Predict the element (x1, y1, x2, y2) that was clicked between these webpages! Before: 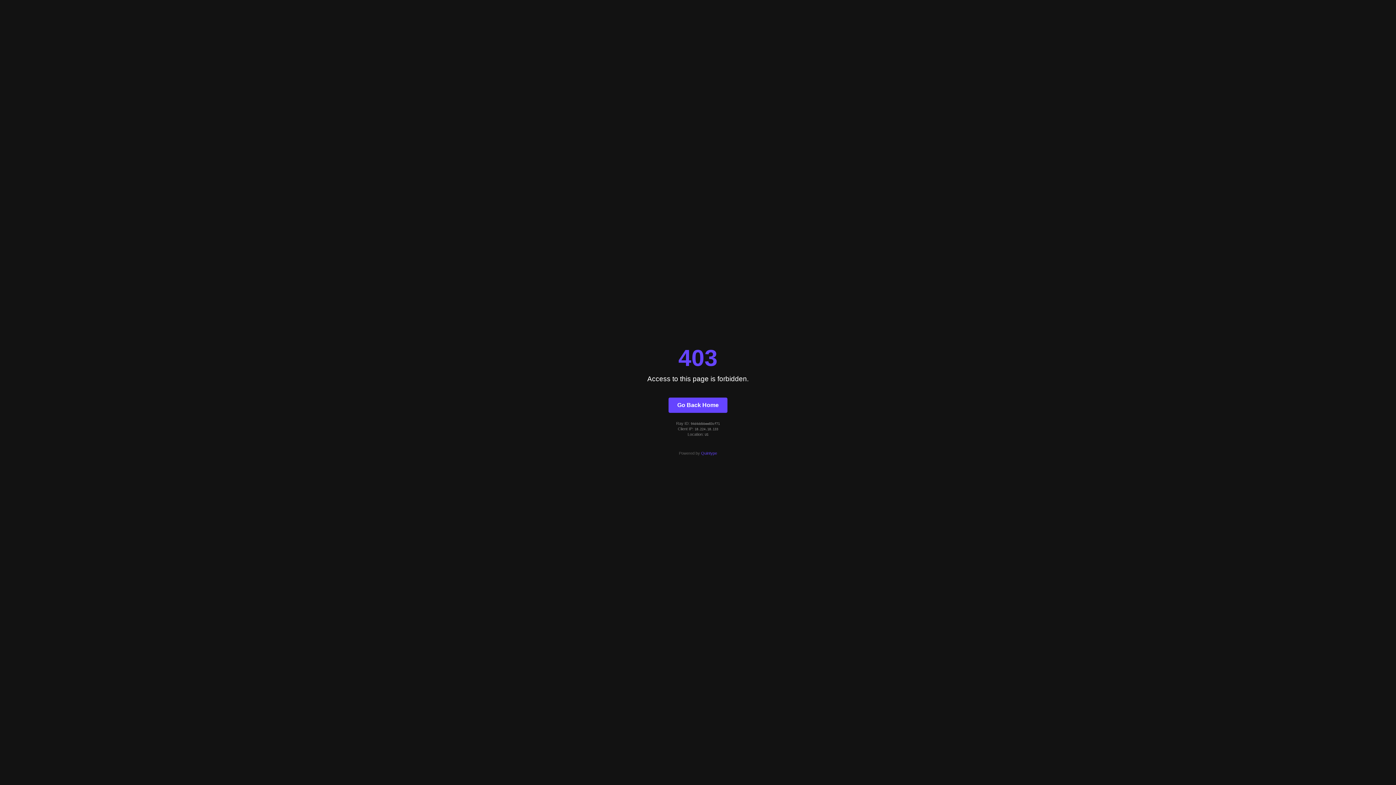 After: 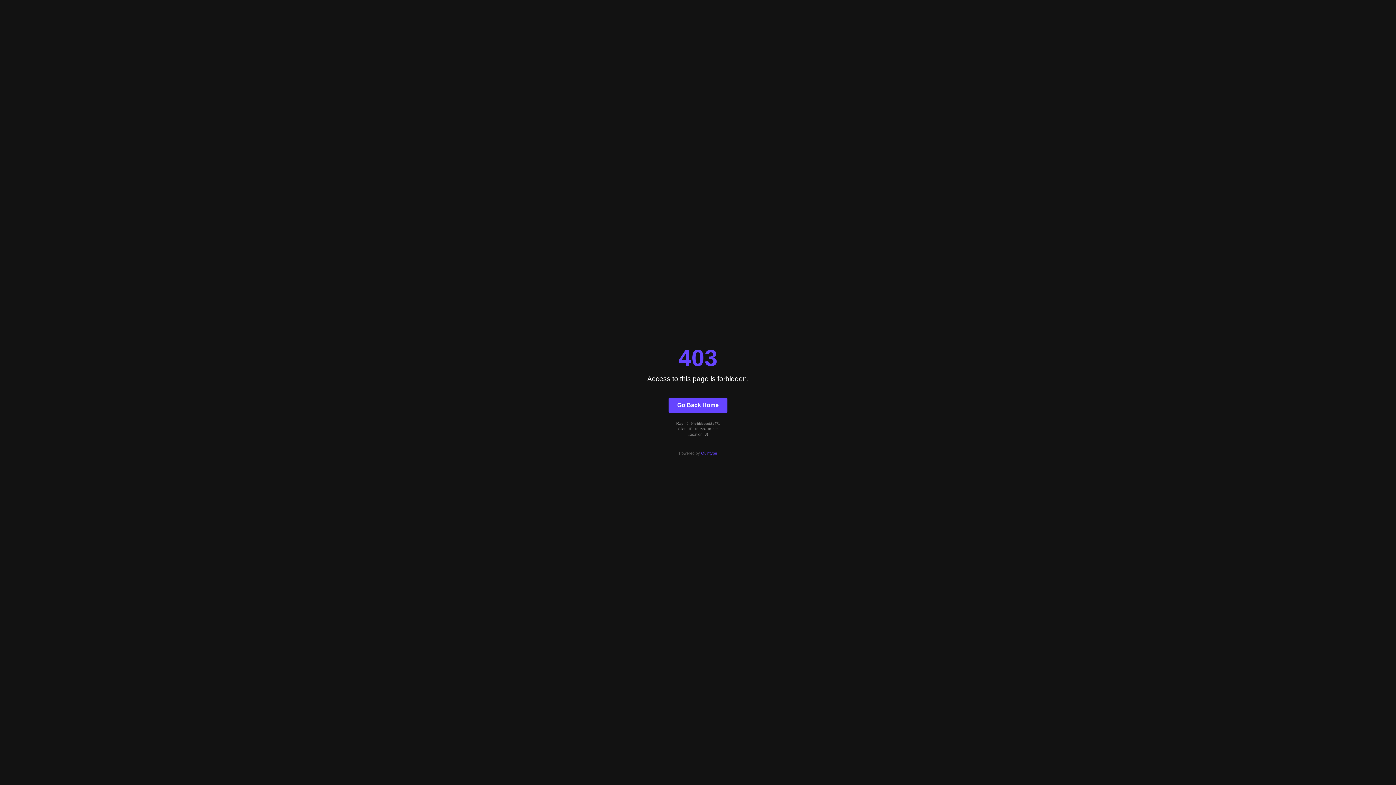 Action: label: Quintype bbox: (701, 451, 717, 455)